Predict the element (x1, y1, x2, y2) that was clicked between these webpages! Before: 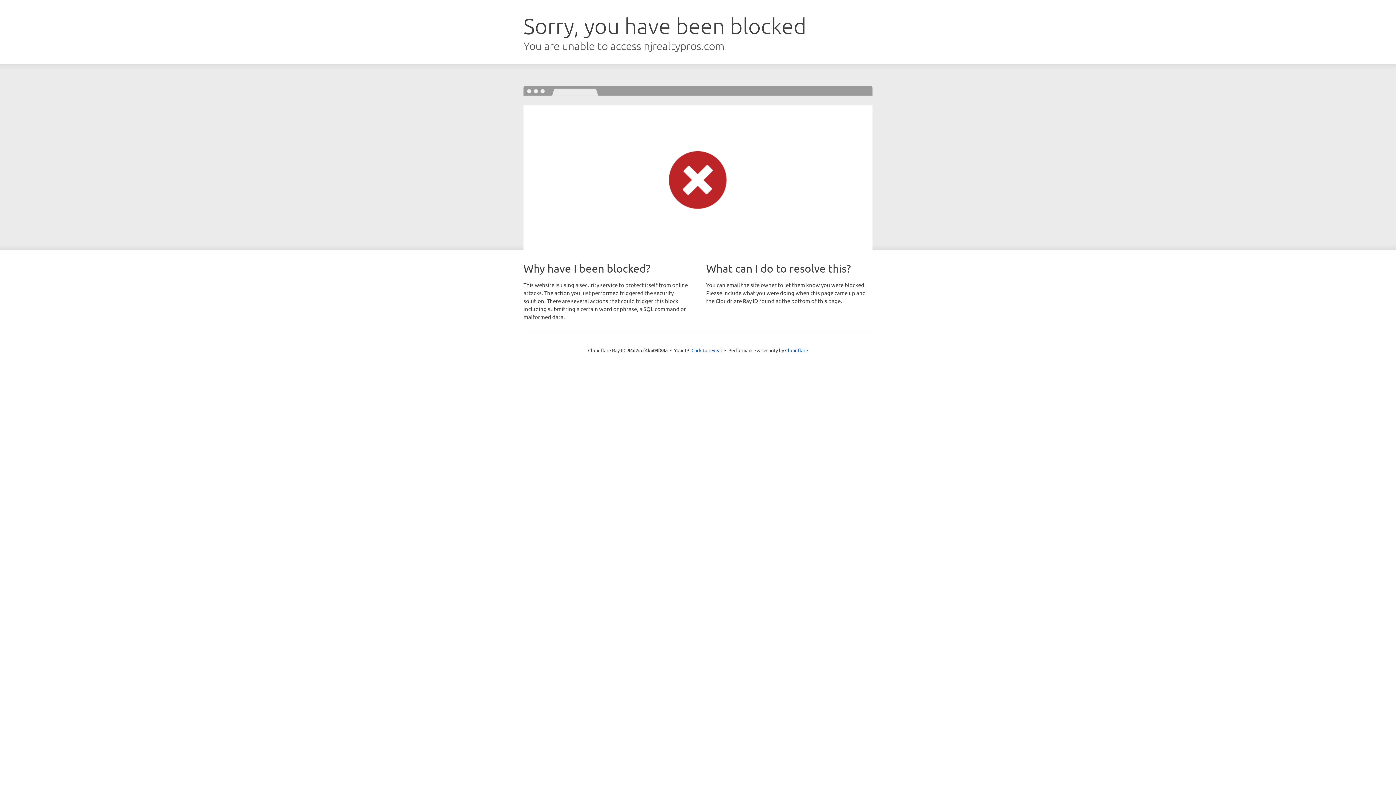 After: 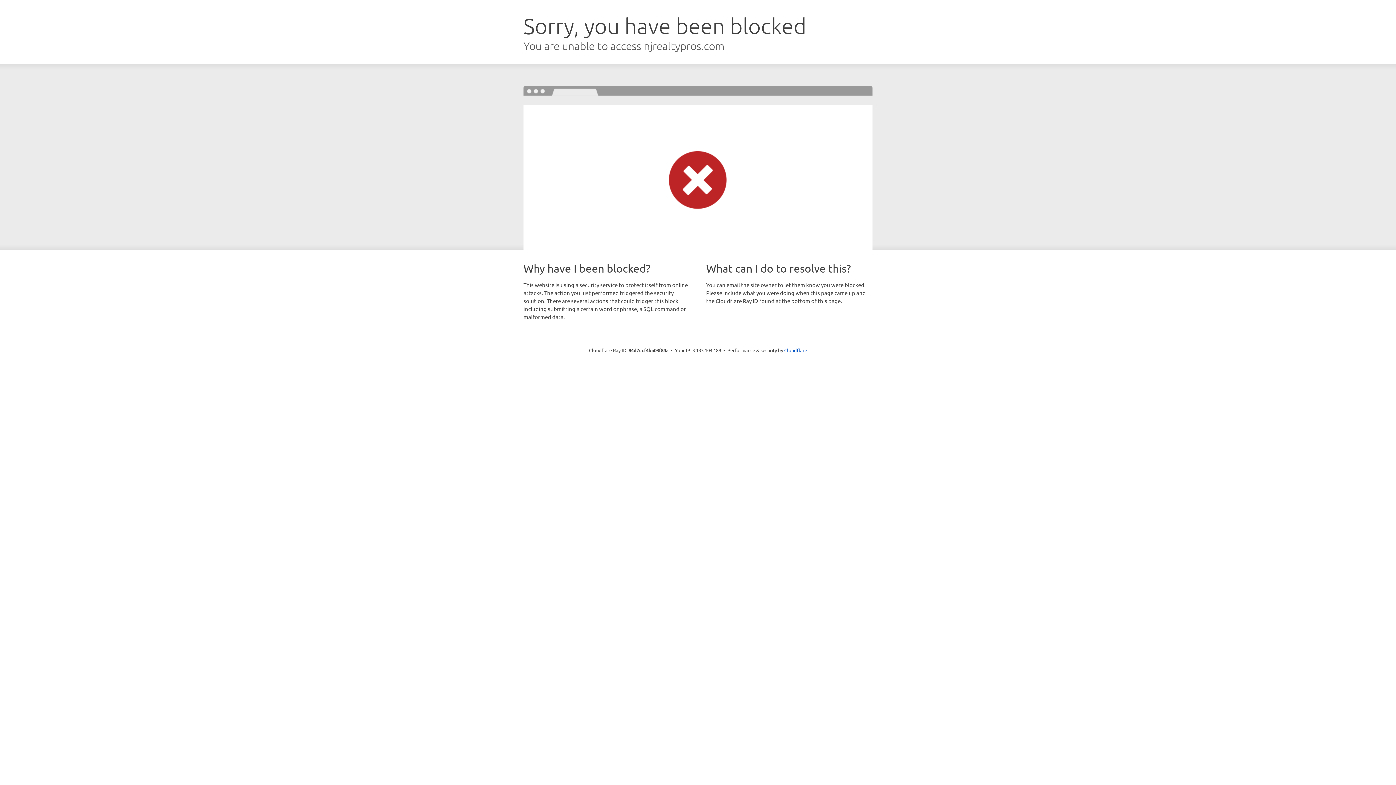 Action: label: Click to reveal bbox: (691, 346, 722, 353)